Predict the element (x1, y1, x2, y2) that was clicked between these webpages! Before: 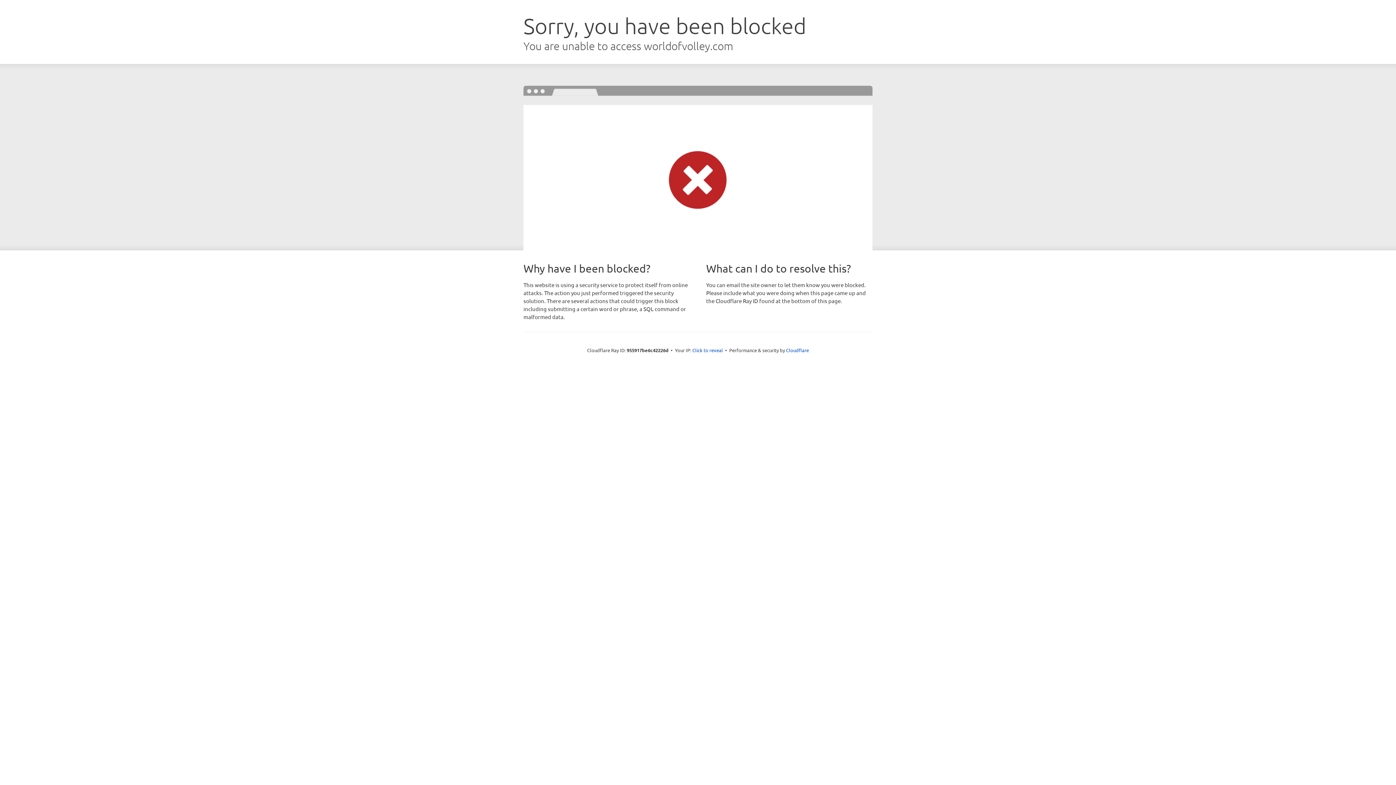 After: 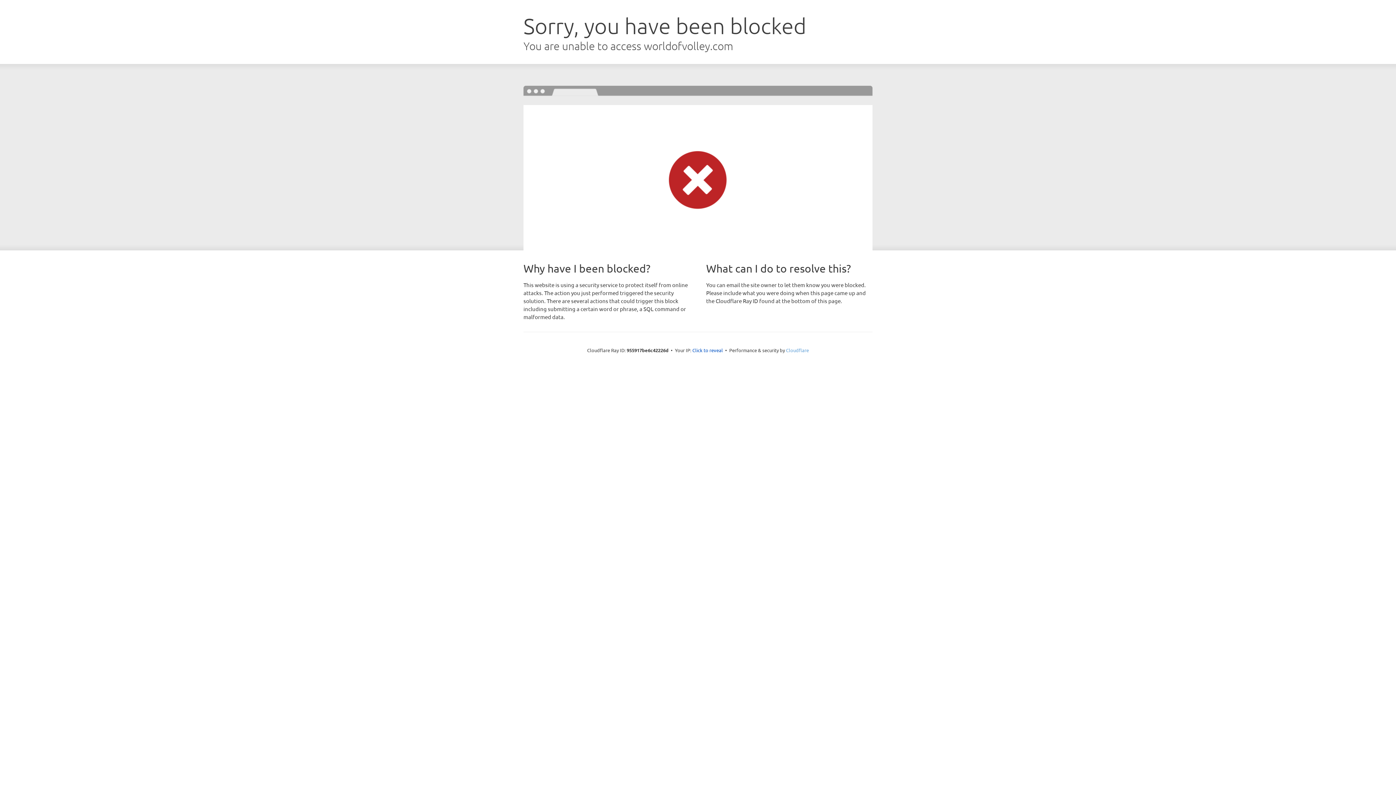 Action: label: Cloudflare bbox: (786, 347, 809, 353)